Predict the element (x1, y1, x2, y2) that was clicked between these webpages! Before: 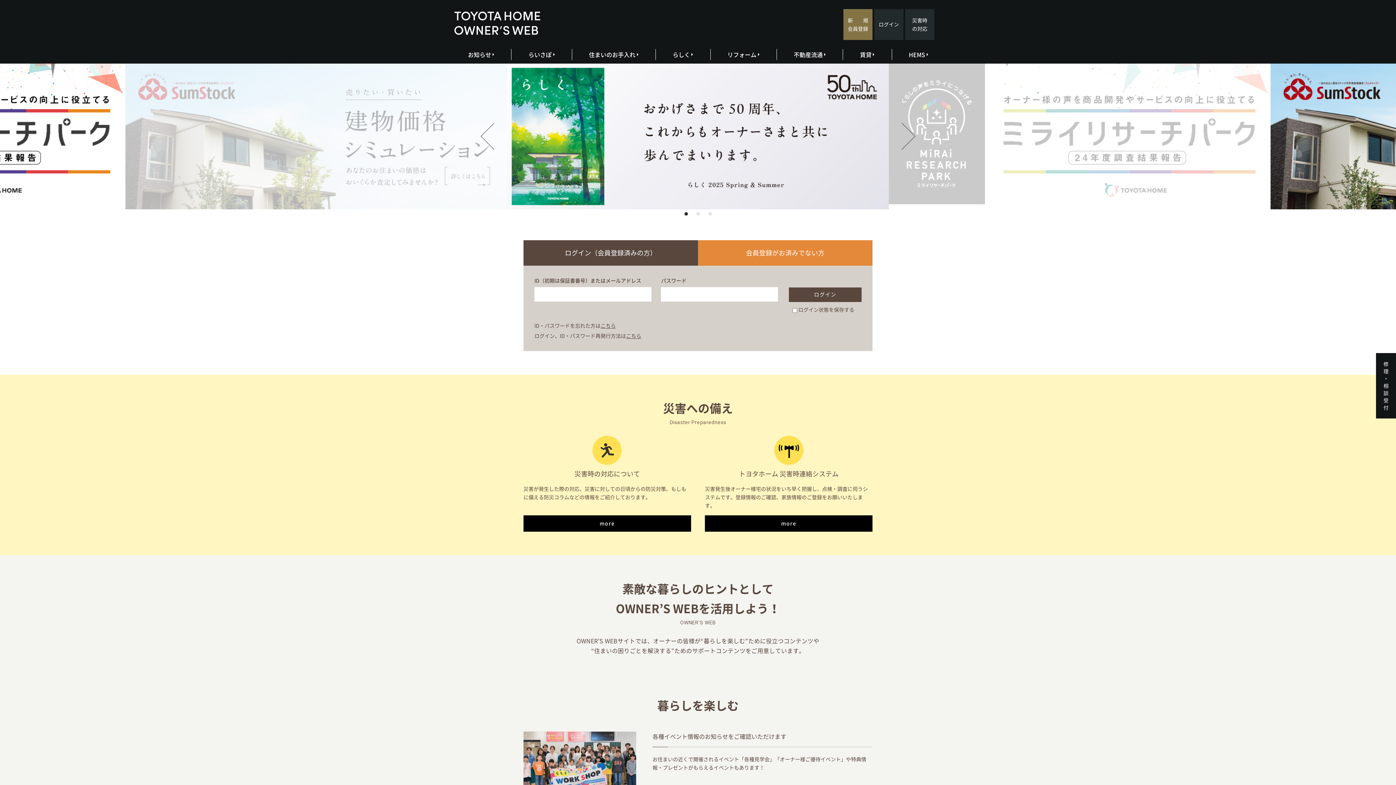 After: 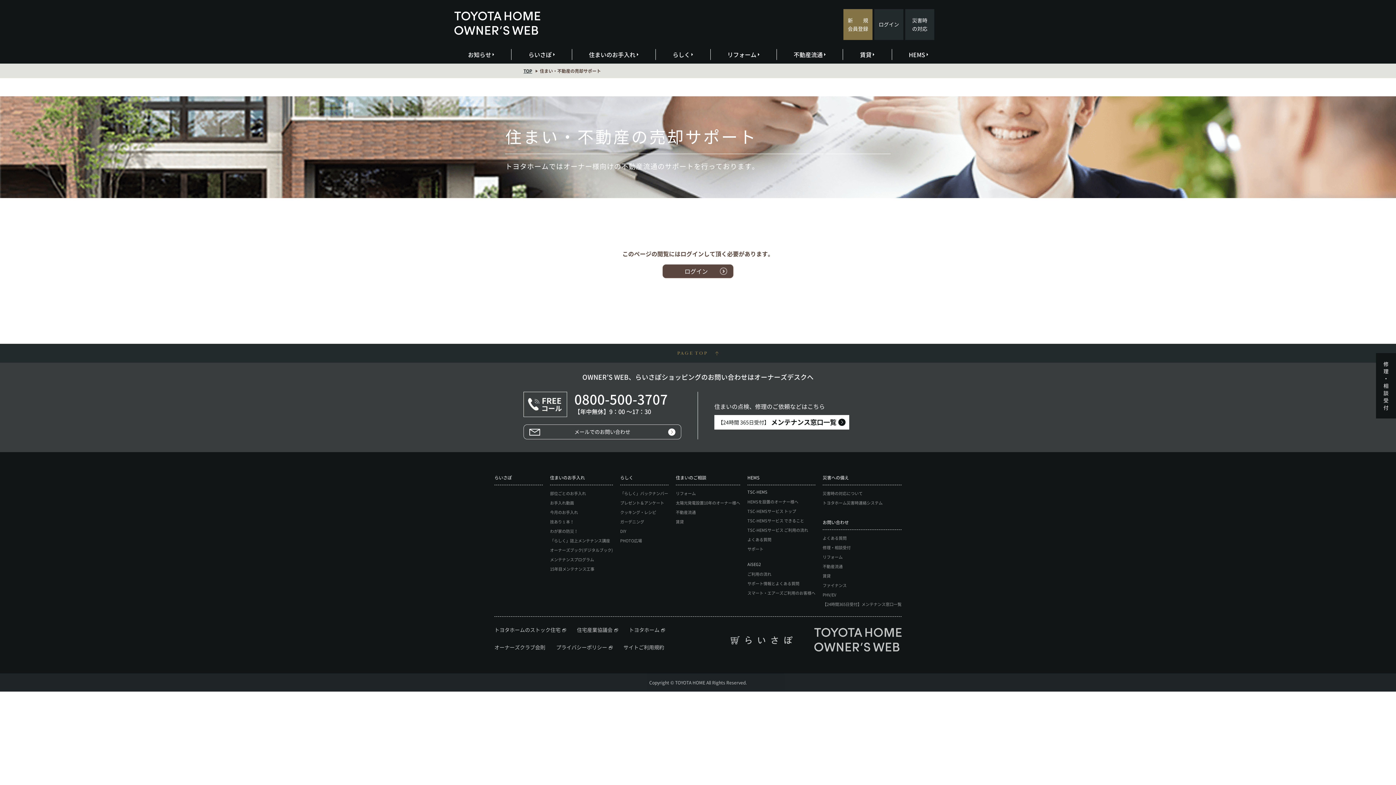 Action: bbox: (776, 45, 843, 63) label: 不動産流通